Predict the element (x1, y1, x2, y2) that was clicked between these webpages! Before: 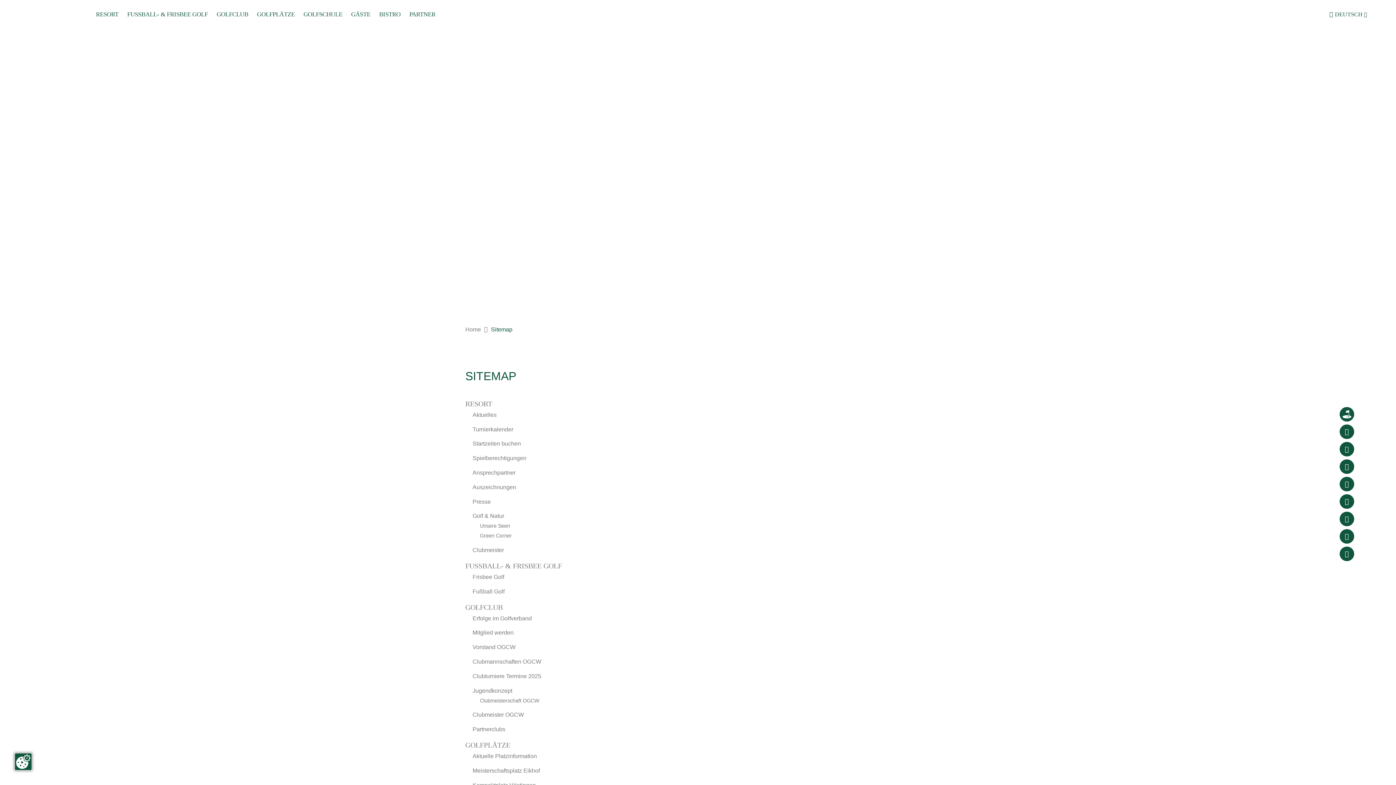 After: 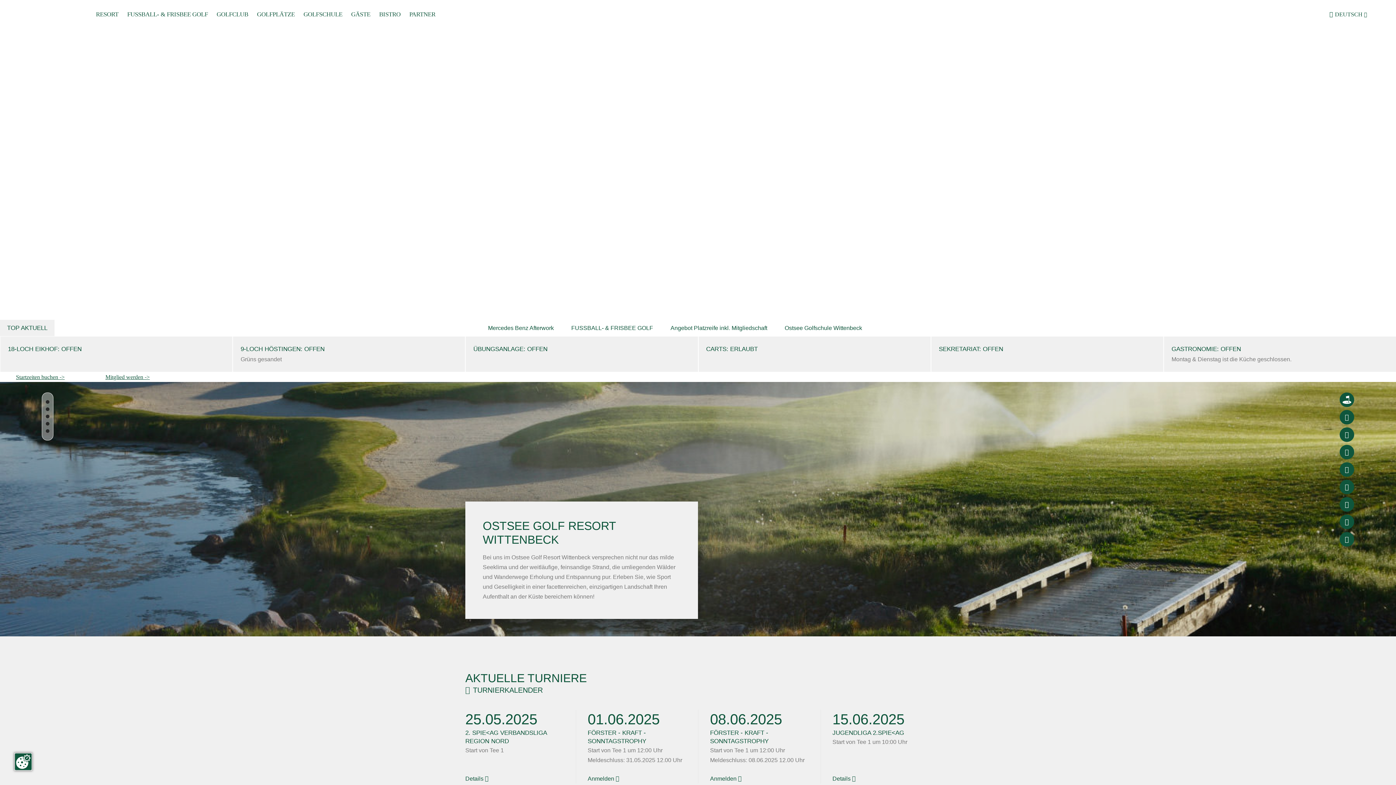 Action: label: Aktuelle Platzinformation bbox: (472, 753, 537, 759)